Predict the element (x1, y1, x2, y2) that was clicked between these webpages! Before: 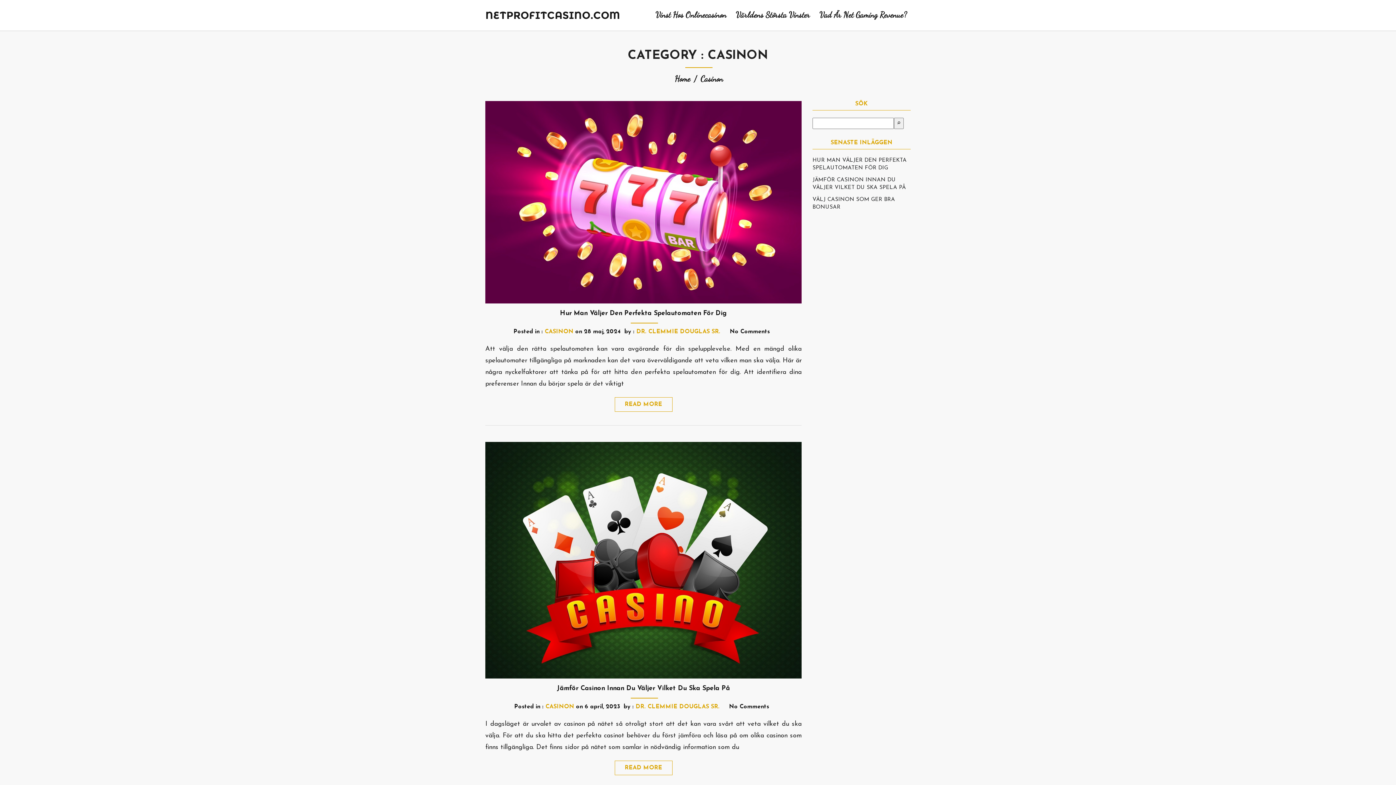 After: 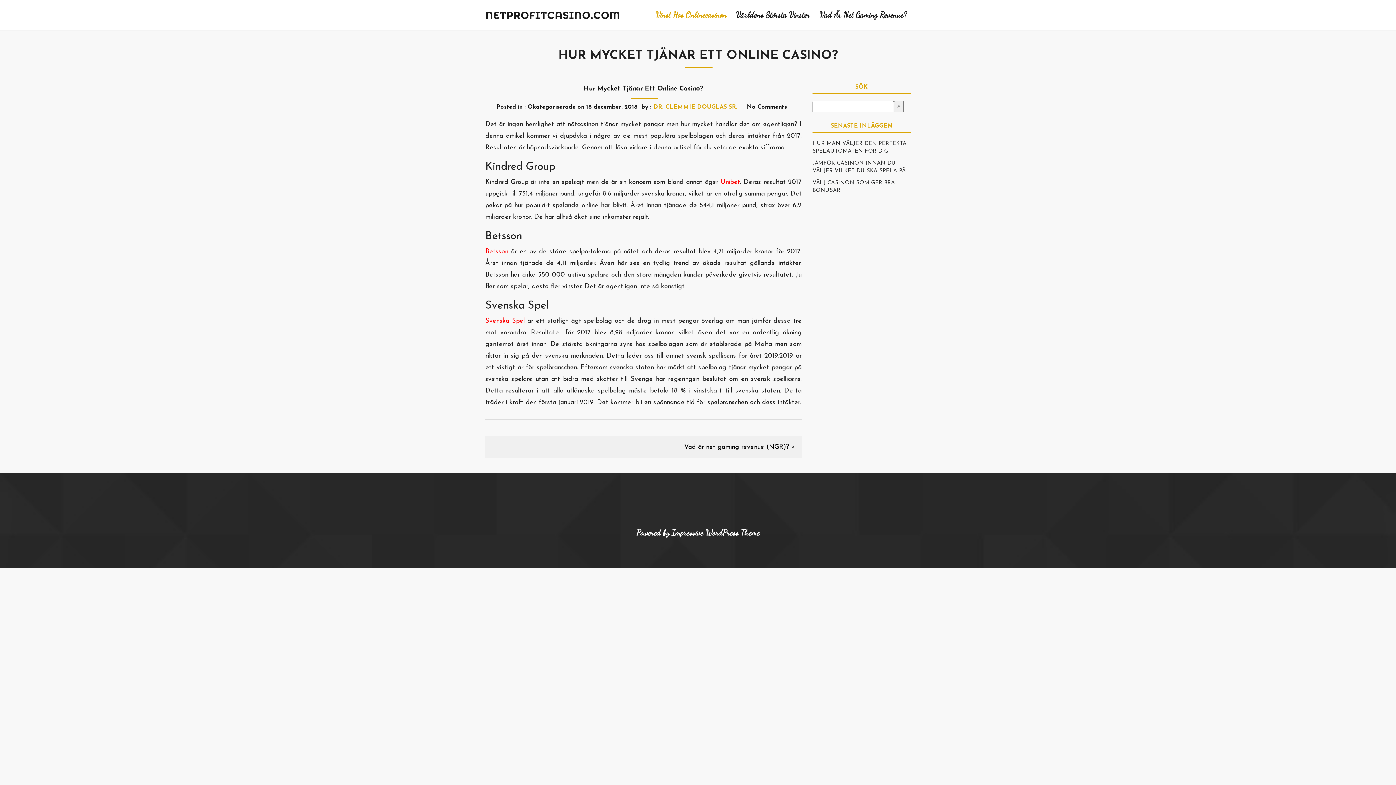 Action: label: DR. CLEMMIE DOUGLAS SR. bbox: (636, 329, 720, 334)